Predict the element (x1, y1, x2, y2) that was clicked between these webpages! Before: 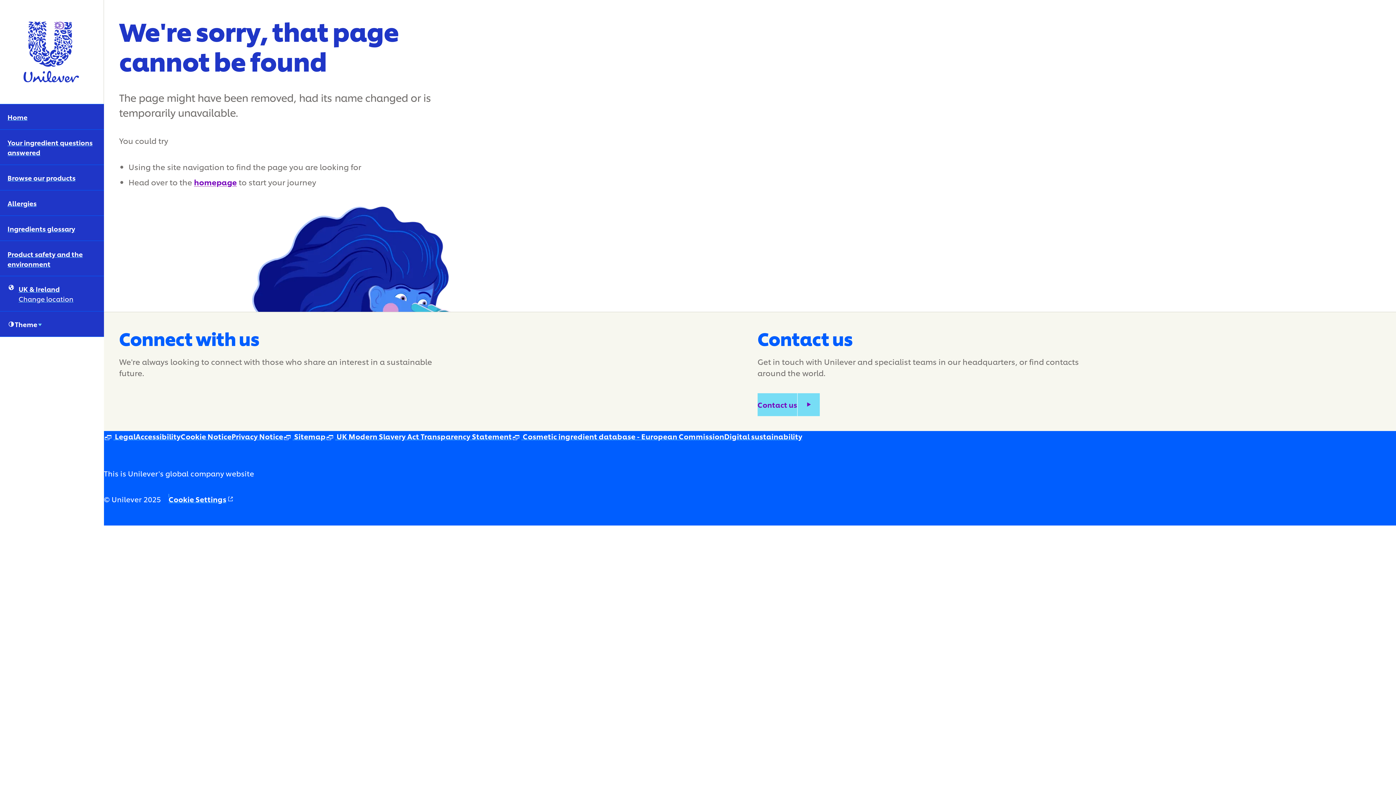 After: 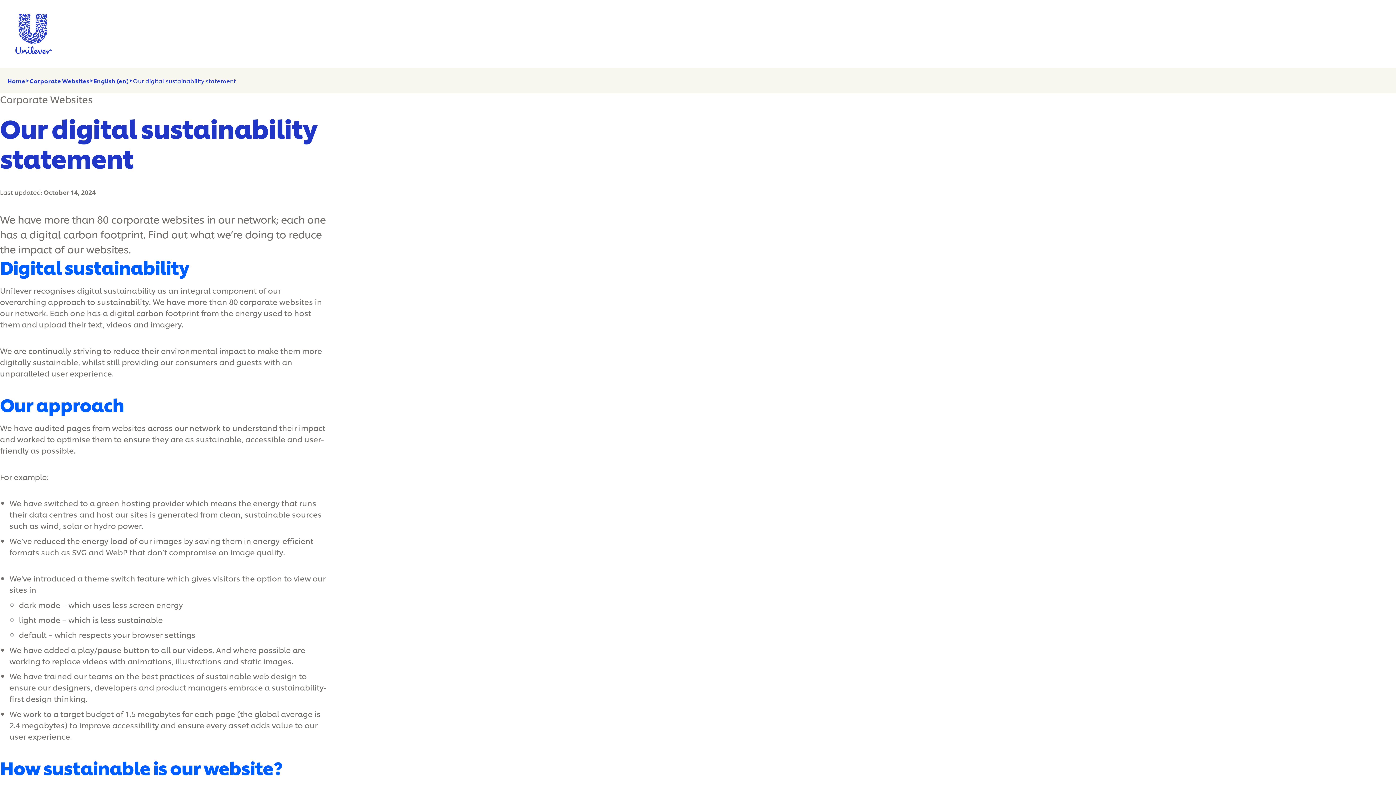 Action: label: Digital sustainability bbox: (724, 431, 802, 441)